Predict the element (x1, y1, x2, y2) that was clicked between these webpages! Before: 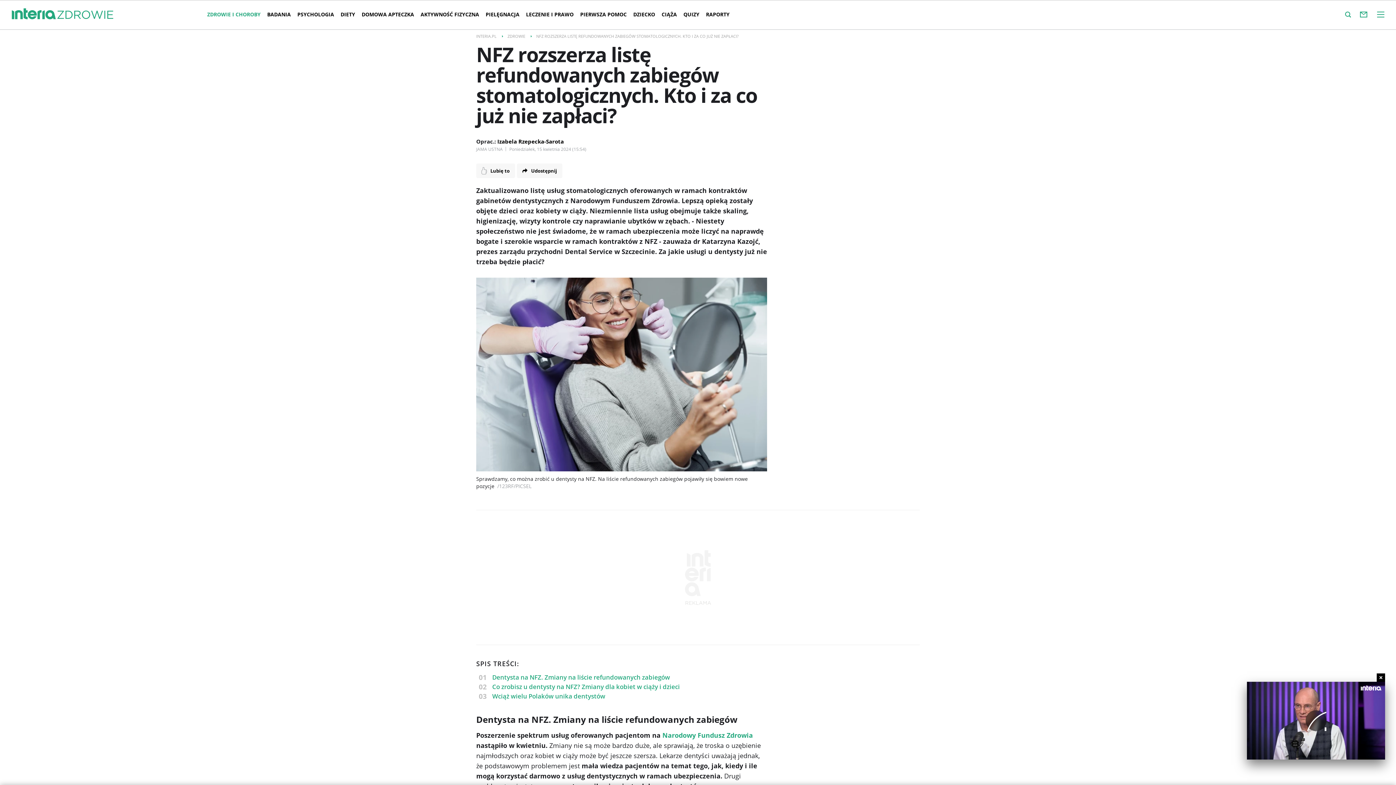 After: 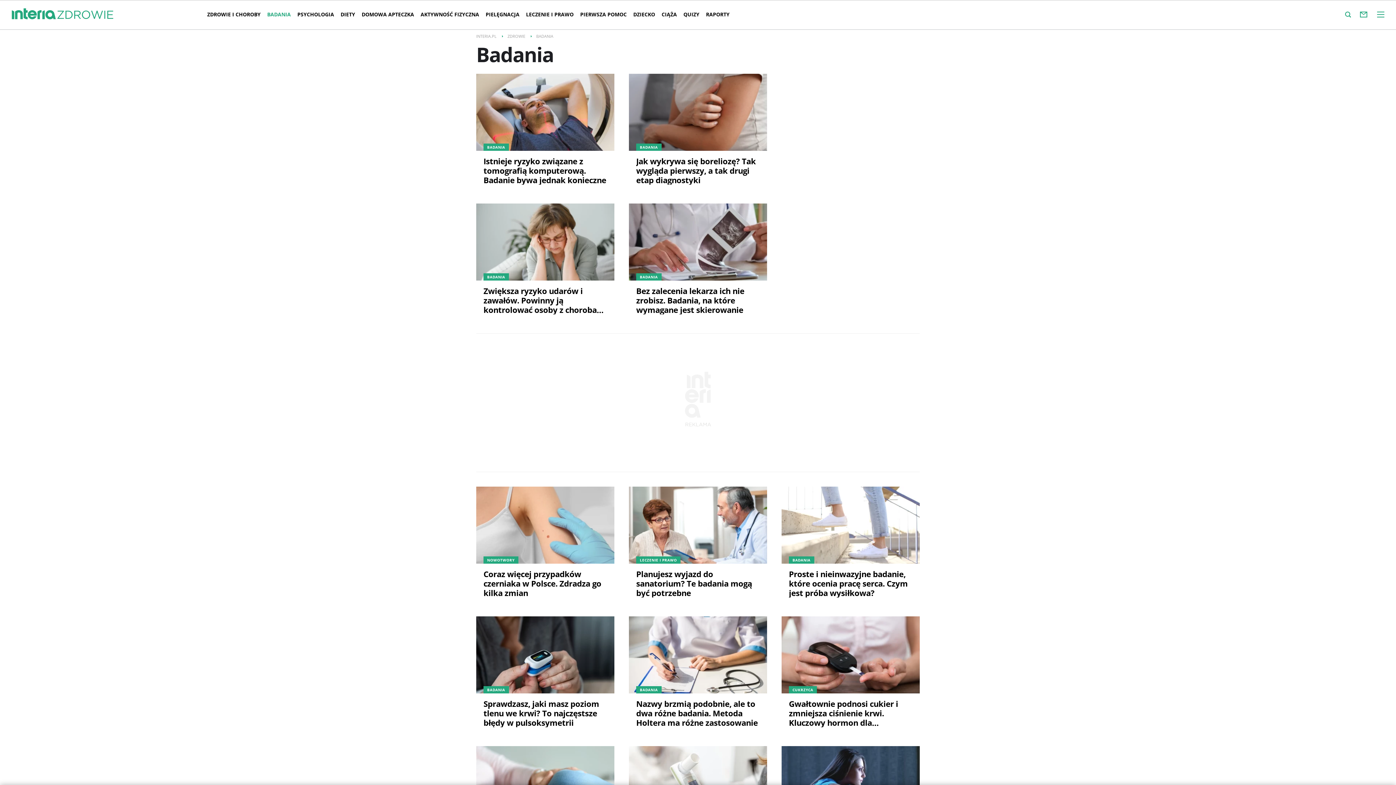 Action: bbox: (264, 5, 294, 23) label: BADANIA